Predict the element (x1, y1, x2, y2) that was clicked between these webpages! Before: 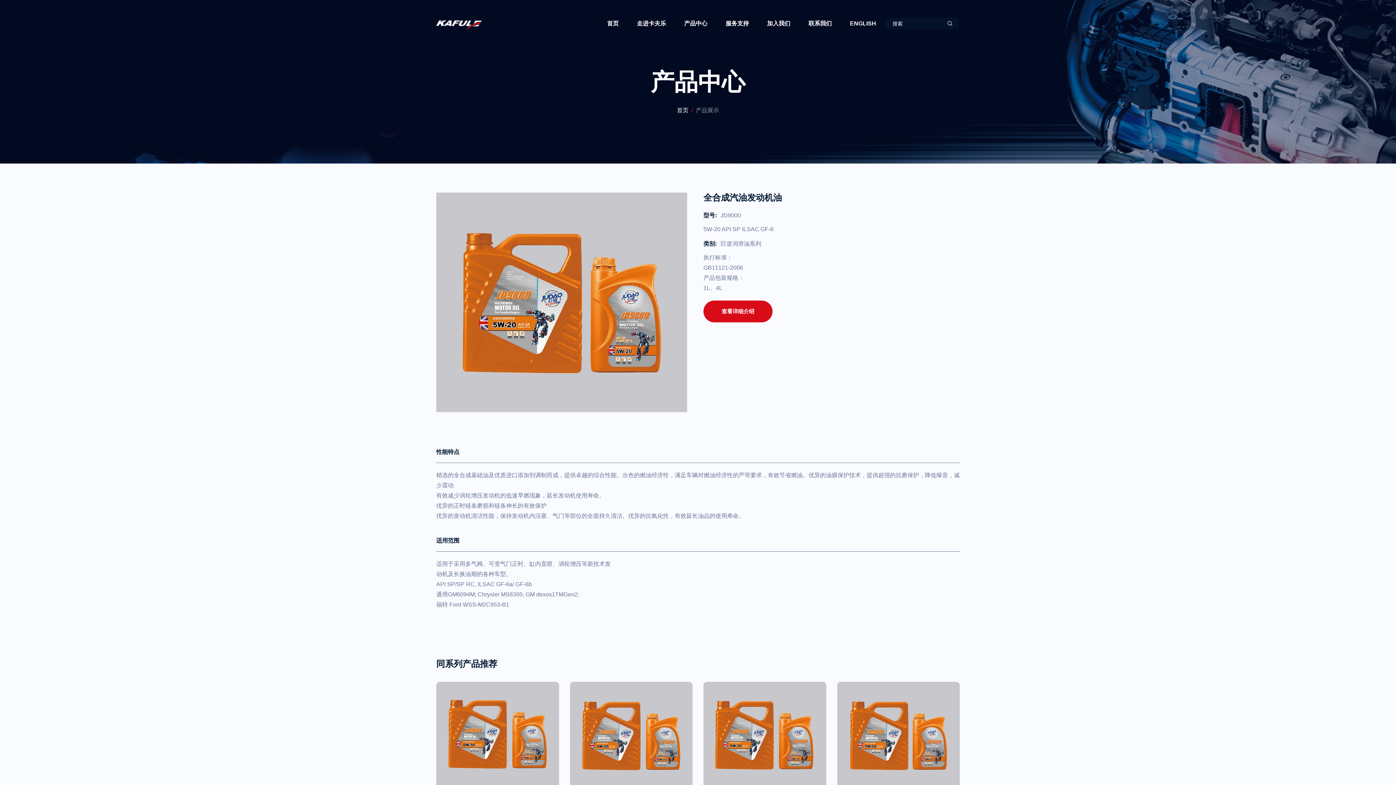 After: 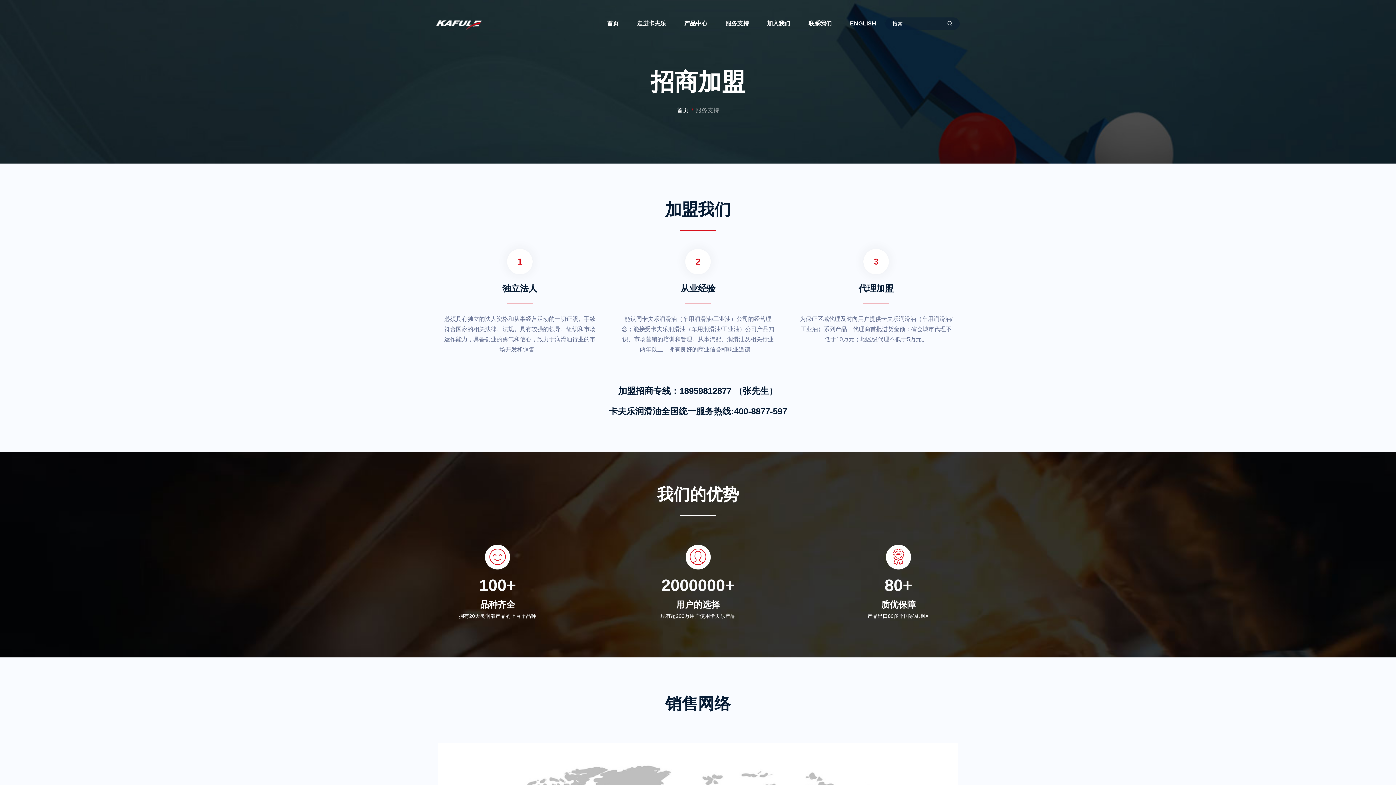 Action: label: 服务支持 bbox: (725, 18, 749, 29)